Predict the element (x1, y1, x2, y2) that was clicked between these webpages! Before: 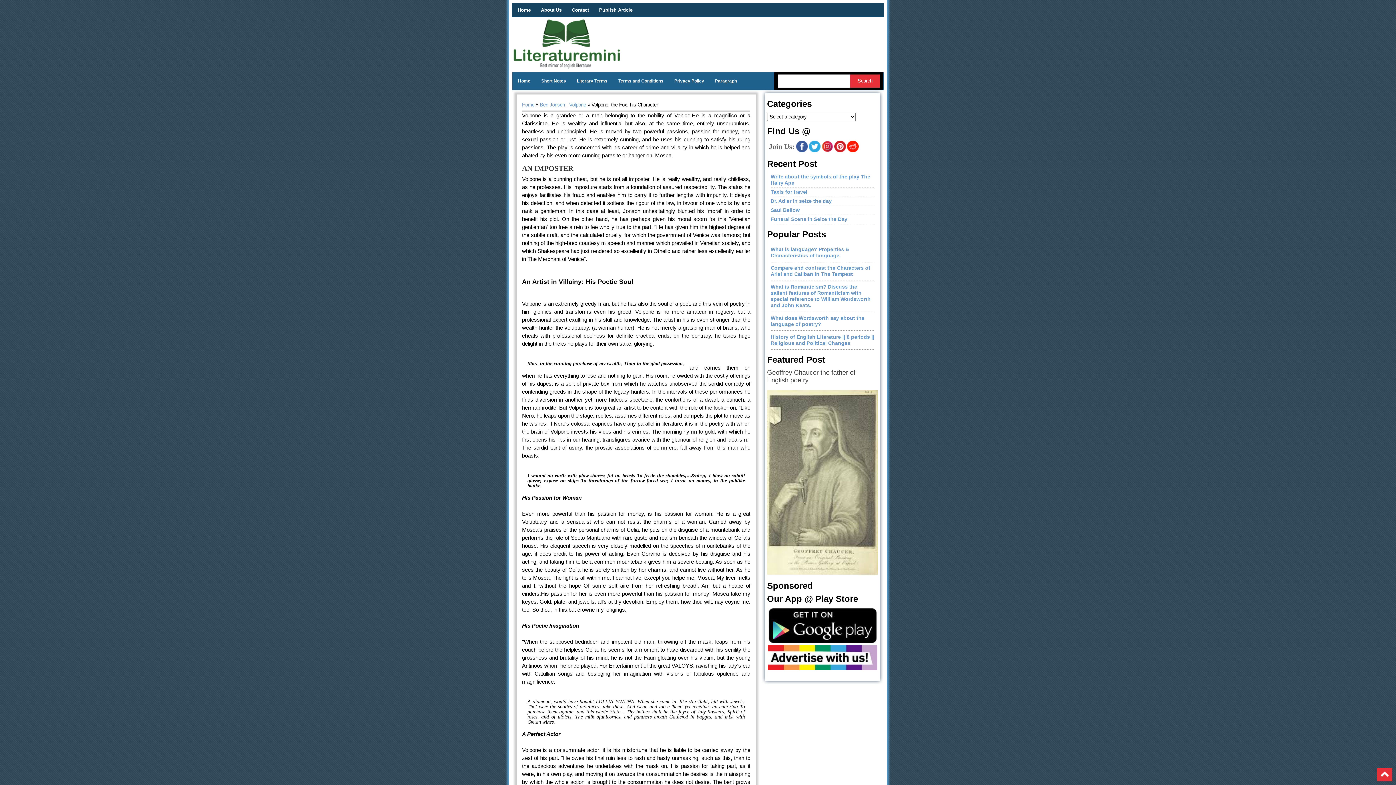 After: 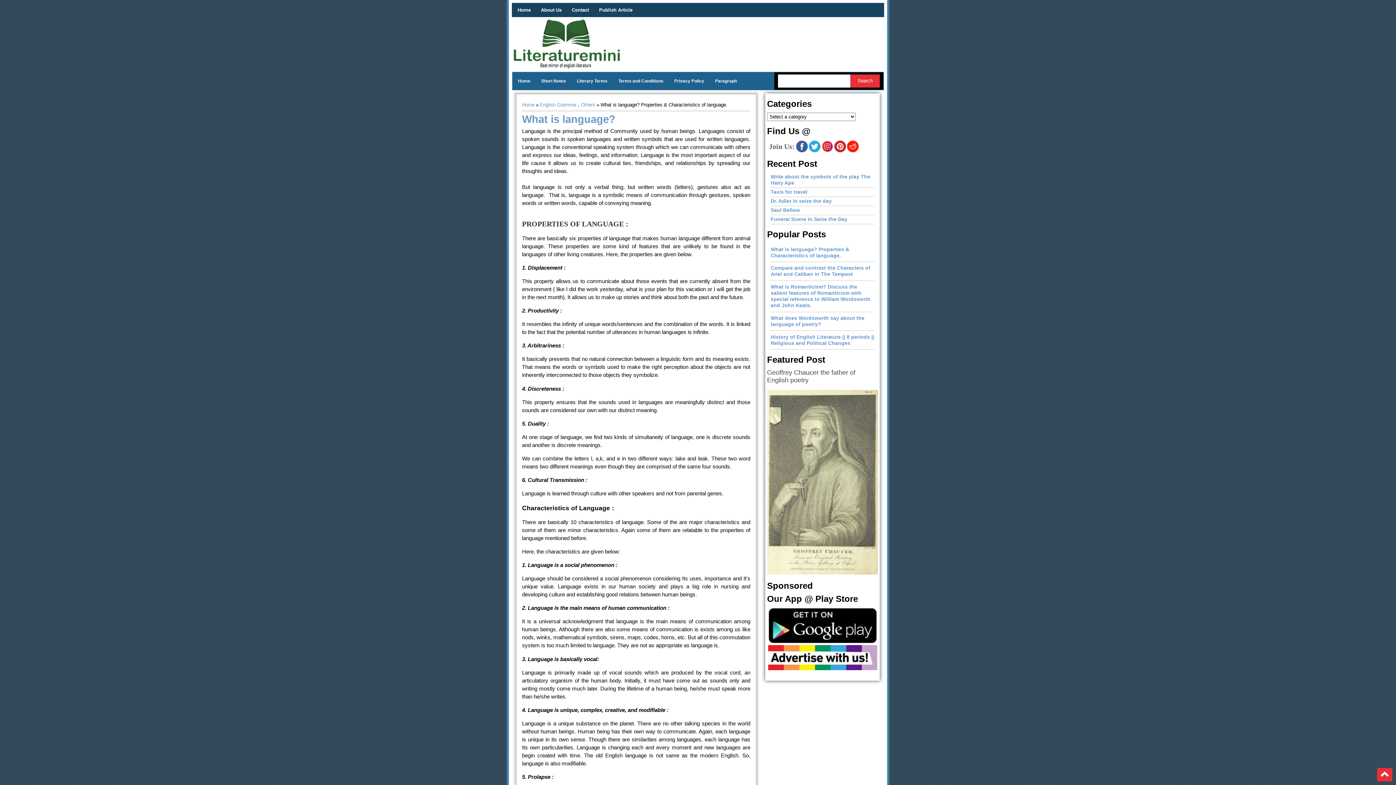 Action: bbox: (770, 246, 849, 258) label: What is language? Properties & Characteristics of language.